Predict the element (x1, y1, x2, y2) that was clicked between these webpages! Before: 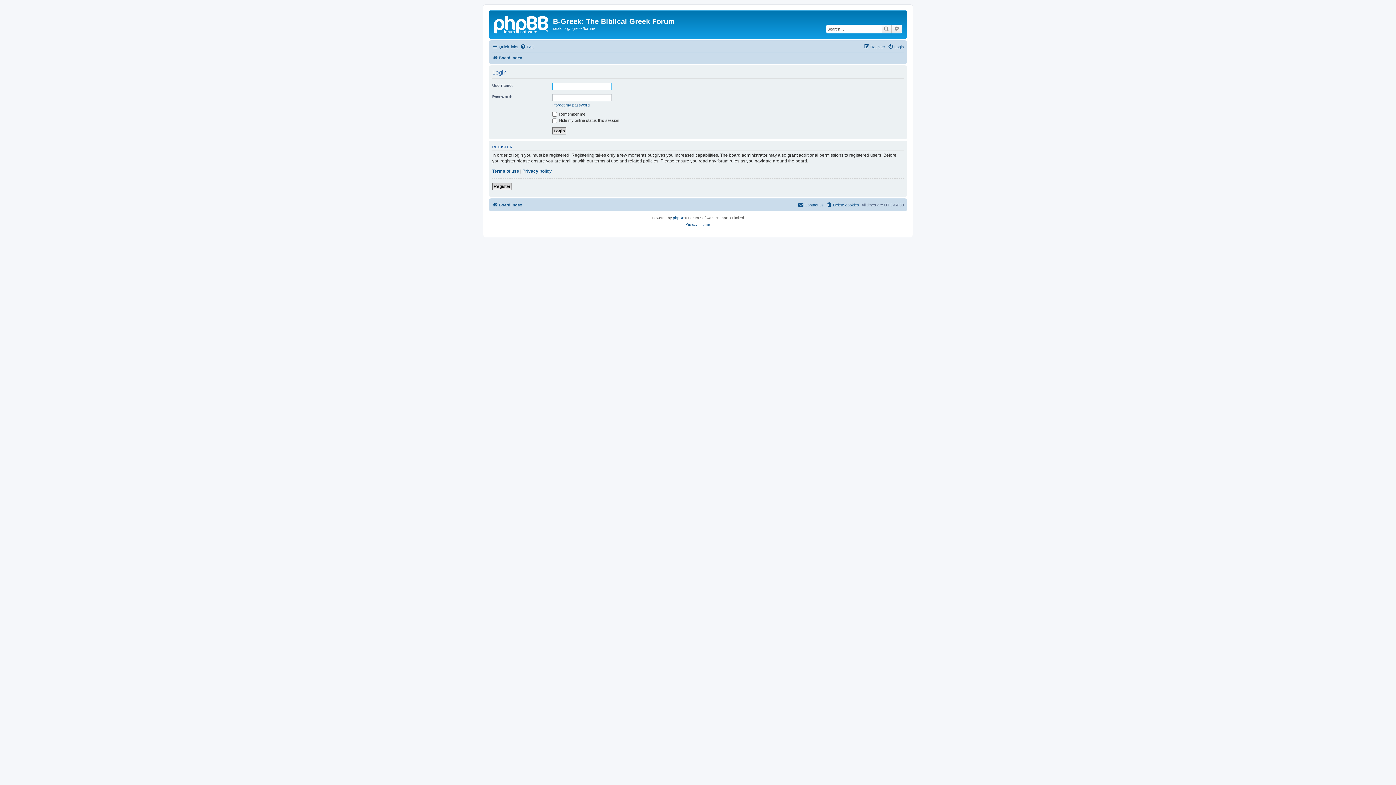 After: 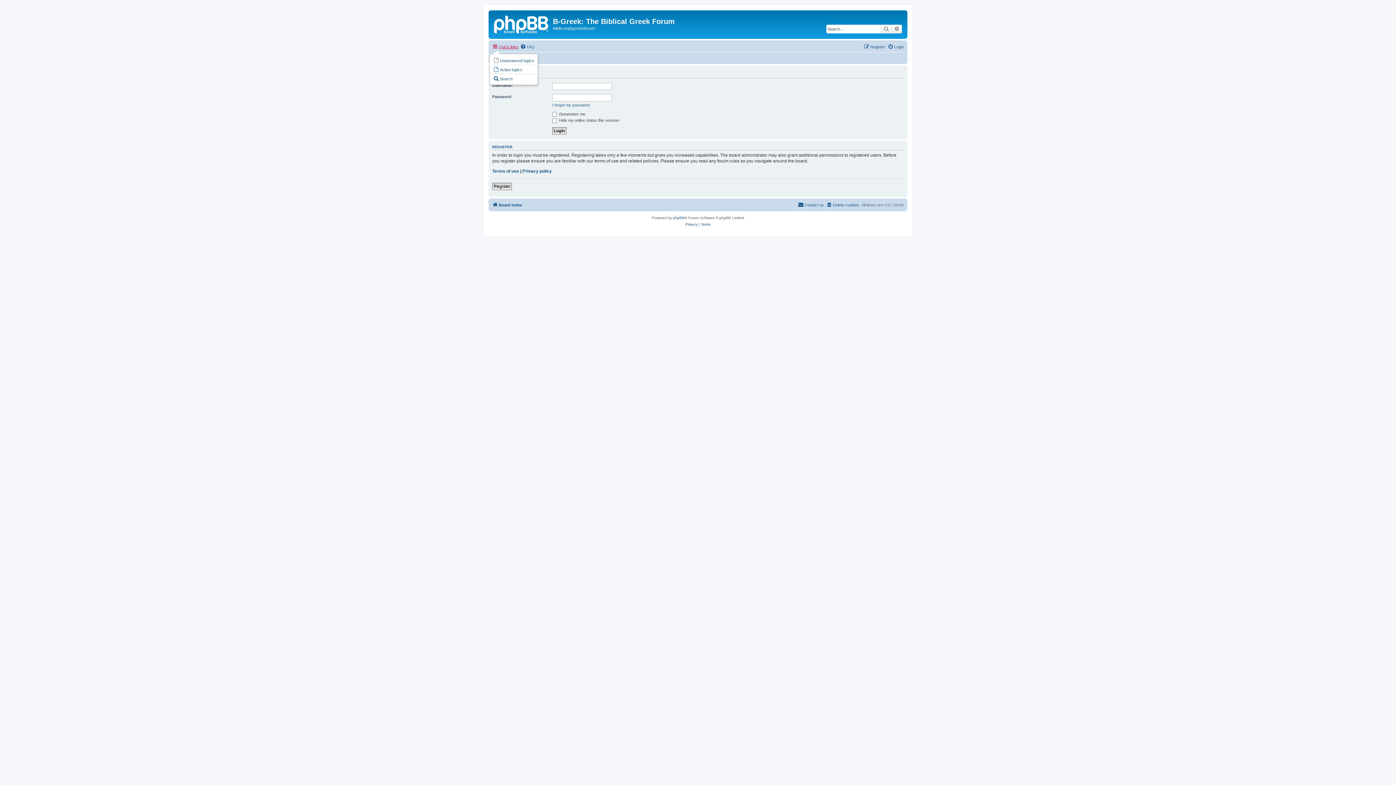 Action: bbox: (492, 42, 518, 51) label: Quick links